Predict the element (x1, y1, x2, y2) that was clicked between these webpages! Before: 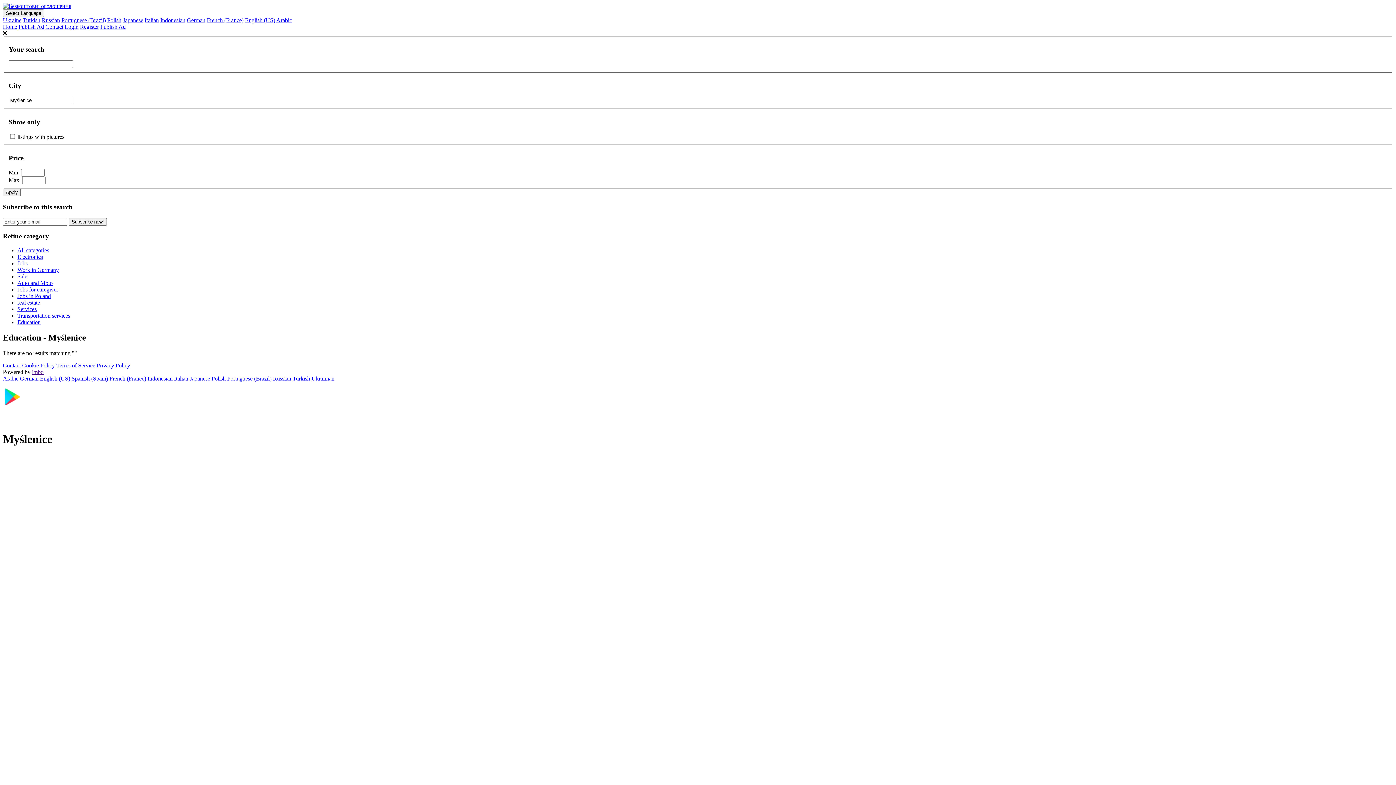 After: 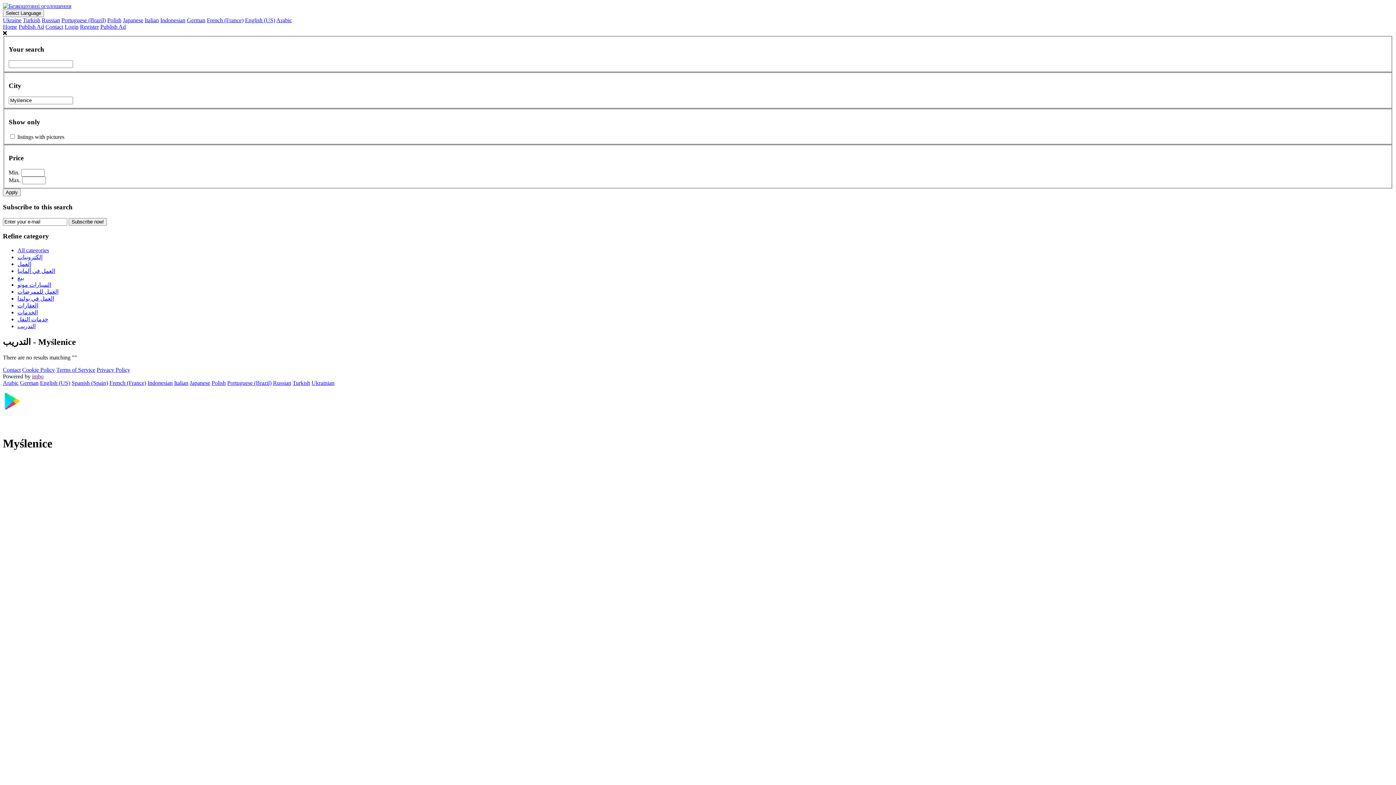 Action: bbox: (276, 17, 292, 23) label: Arabic